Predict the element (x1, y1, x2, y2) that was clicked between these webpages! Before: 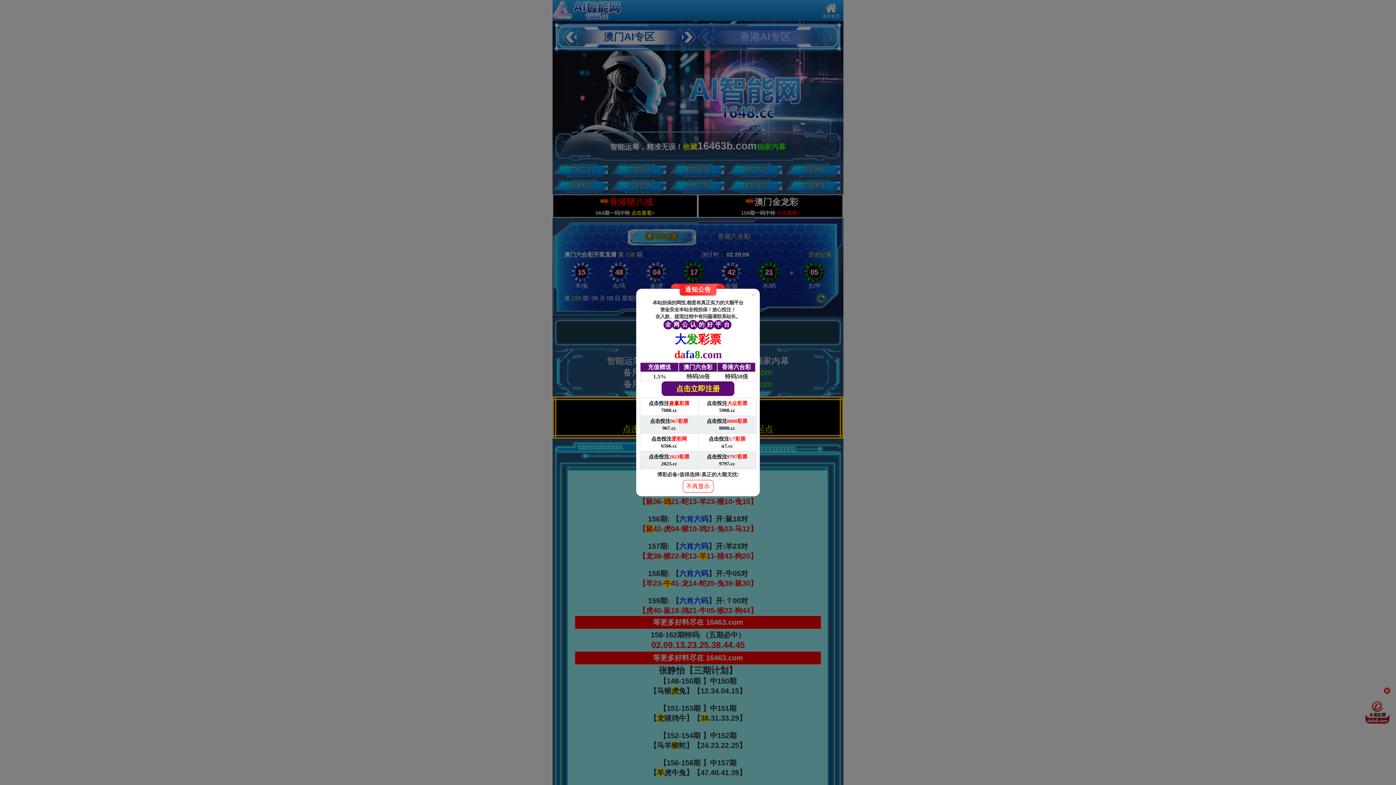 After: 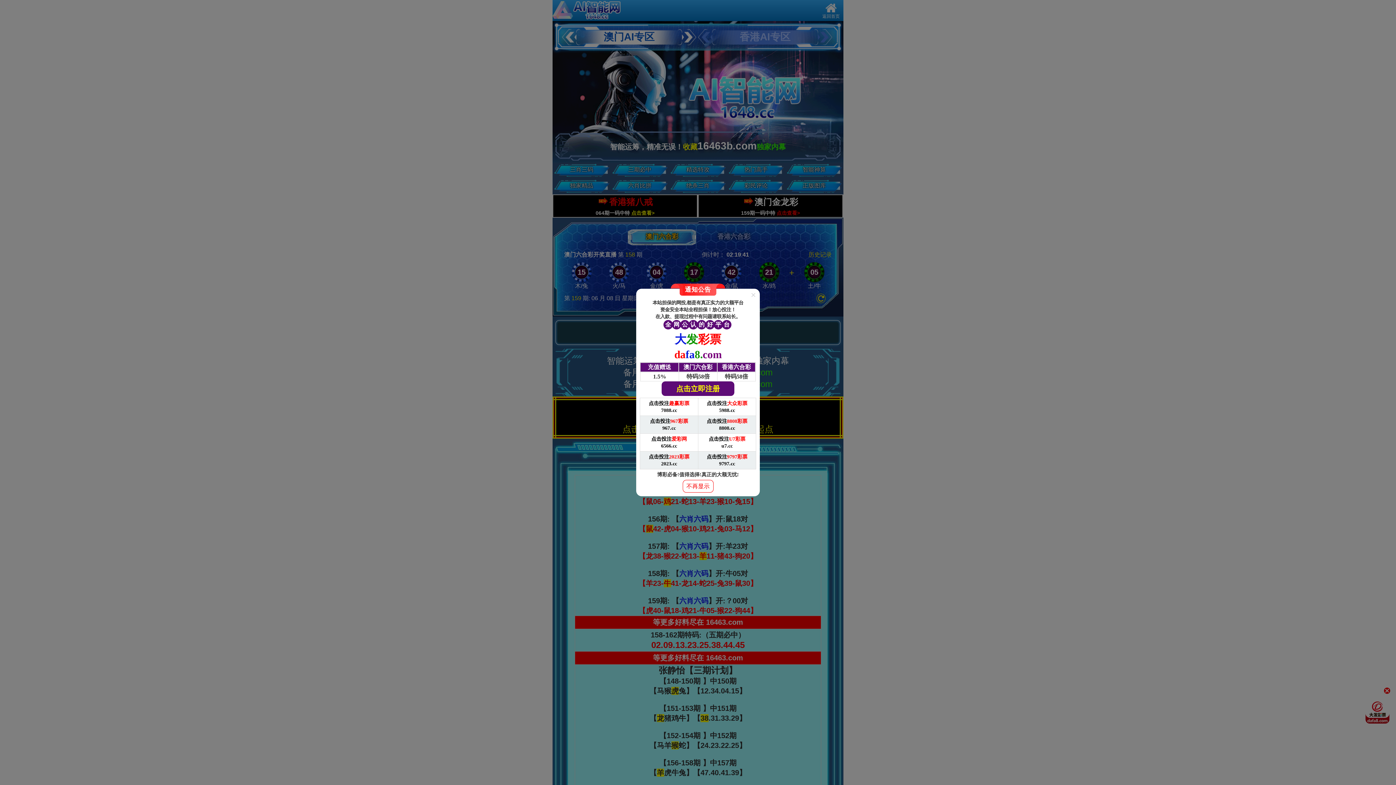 Action: label: 点击投注爱彩网

6566.cc bbox: (640, 434, 698, 451)